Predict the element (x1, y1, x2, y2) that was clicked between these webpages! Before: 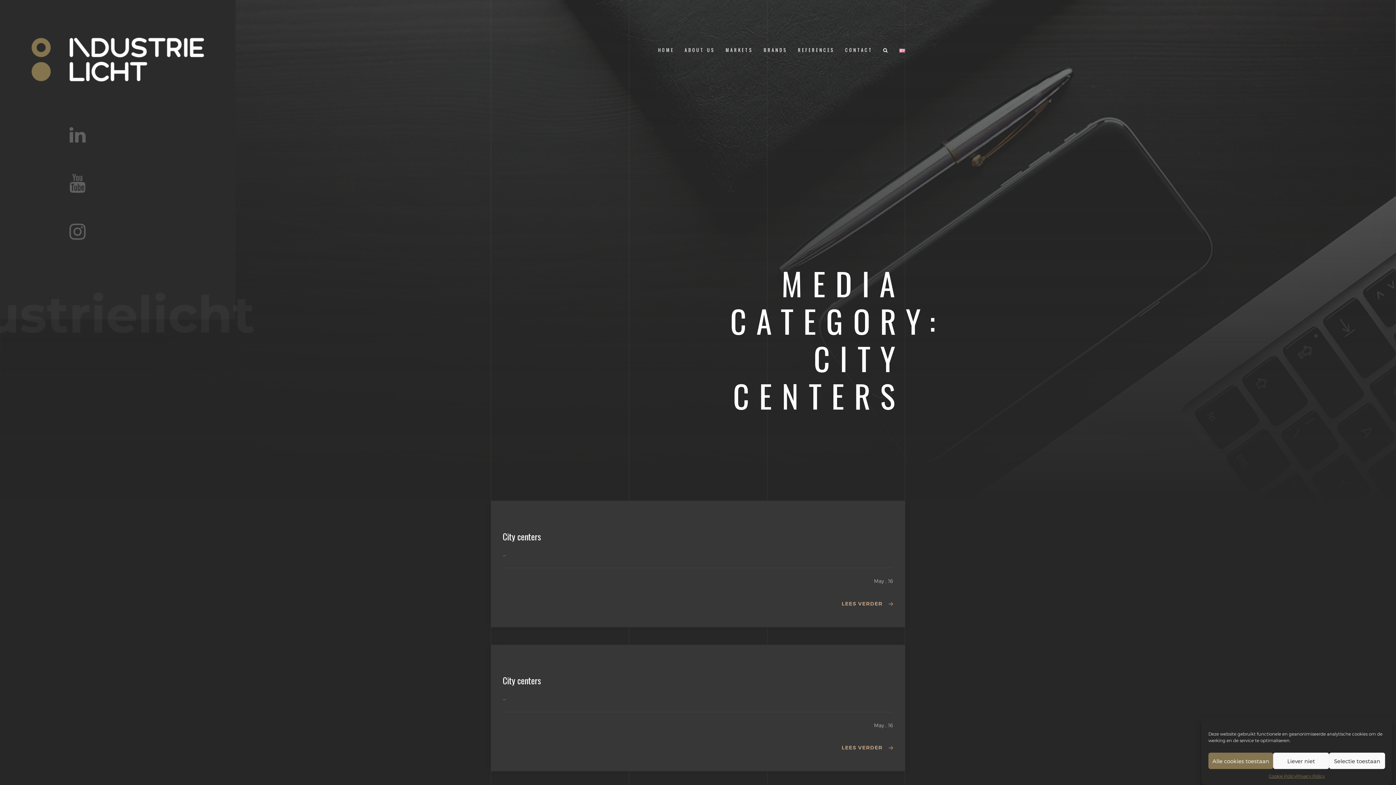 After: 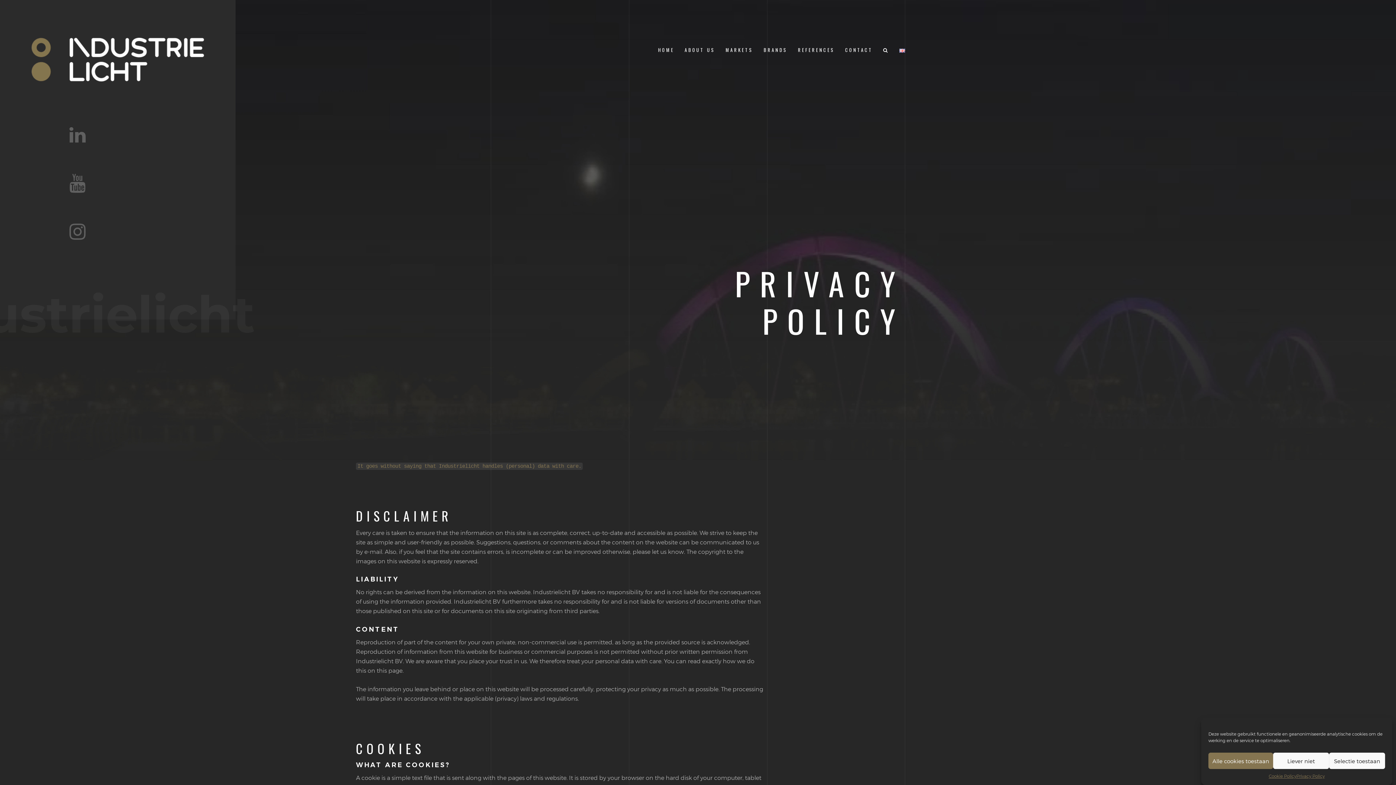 Action: label: Privacy Policy bbox: (1296, 773, 1325, 780)